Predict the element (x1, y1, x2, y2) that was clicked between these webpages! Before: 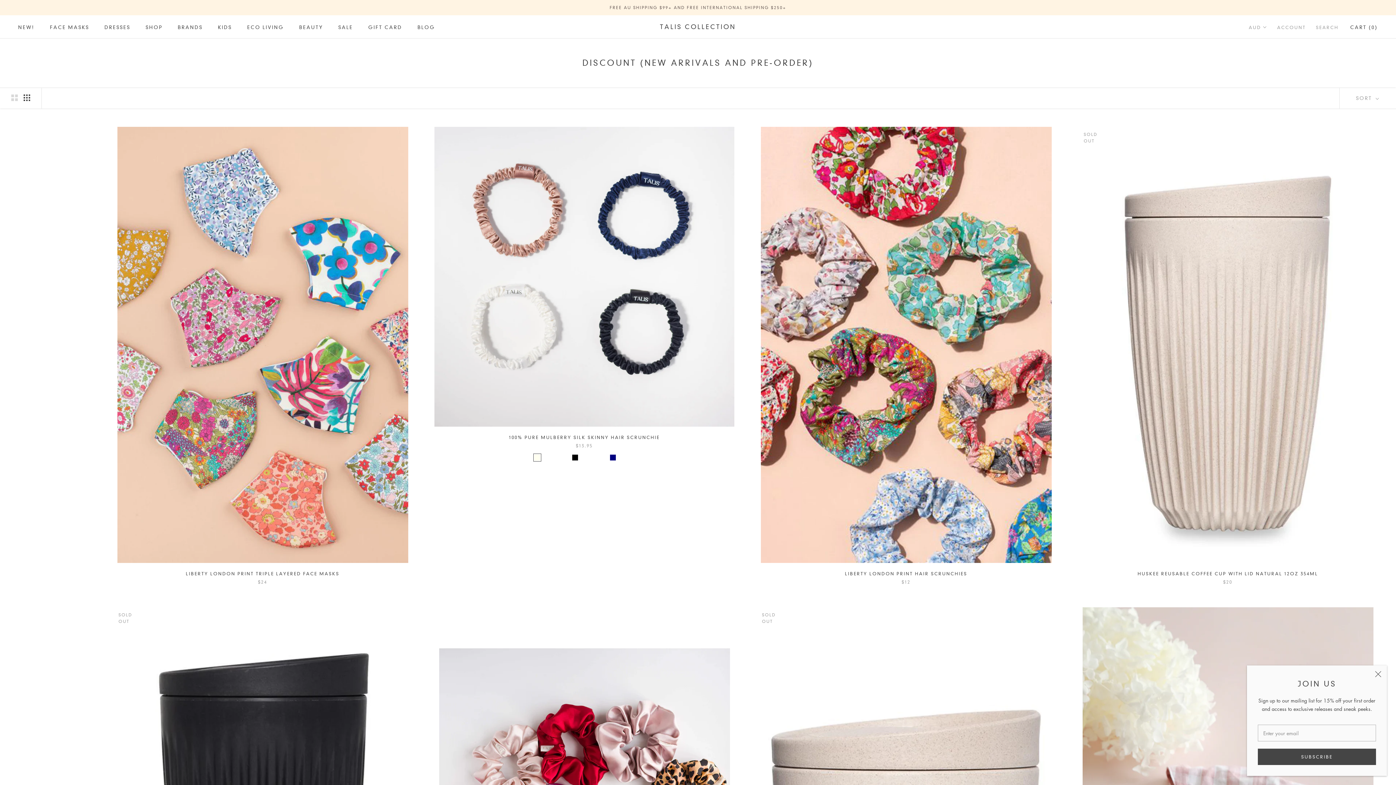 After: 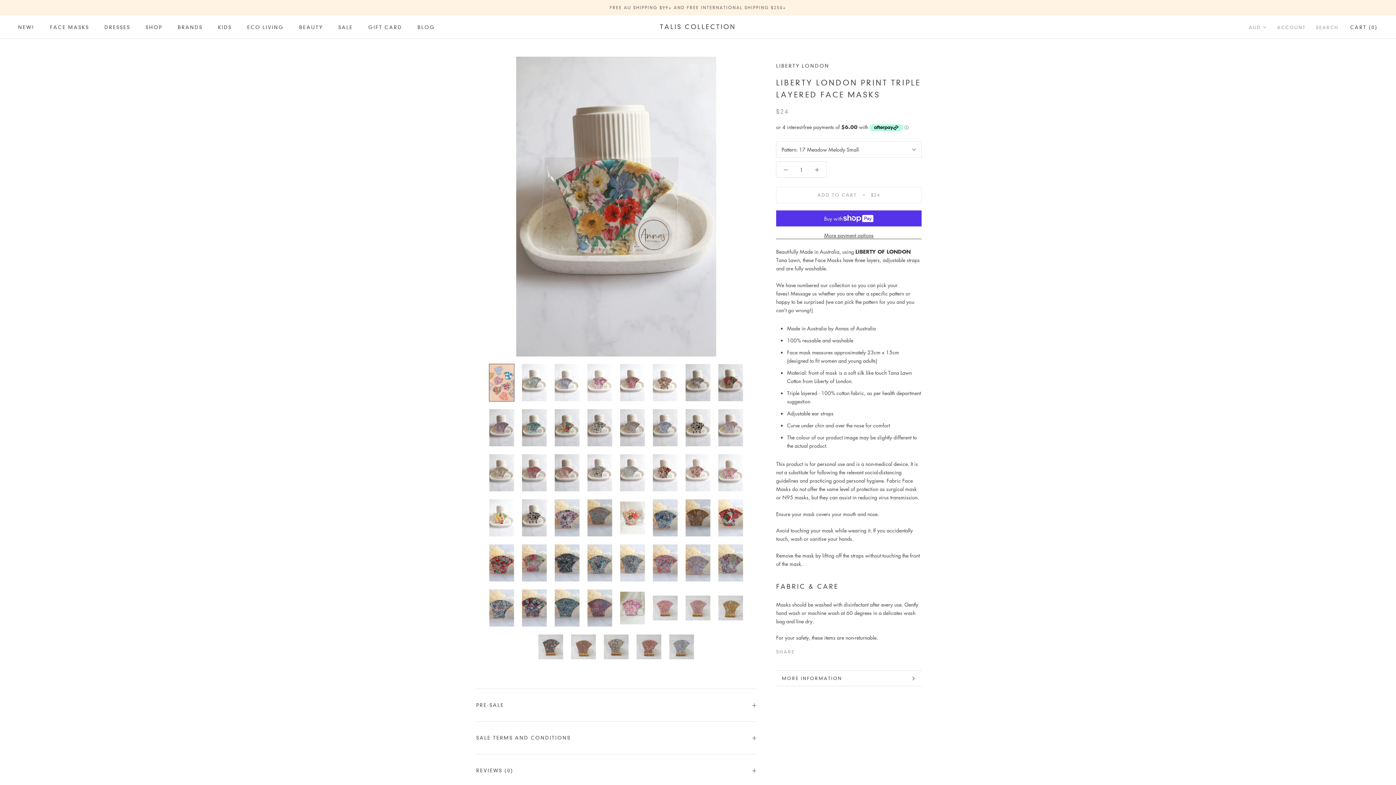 Action: bbox: (112, 126, 412, 563)